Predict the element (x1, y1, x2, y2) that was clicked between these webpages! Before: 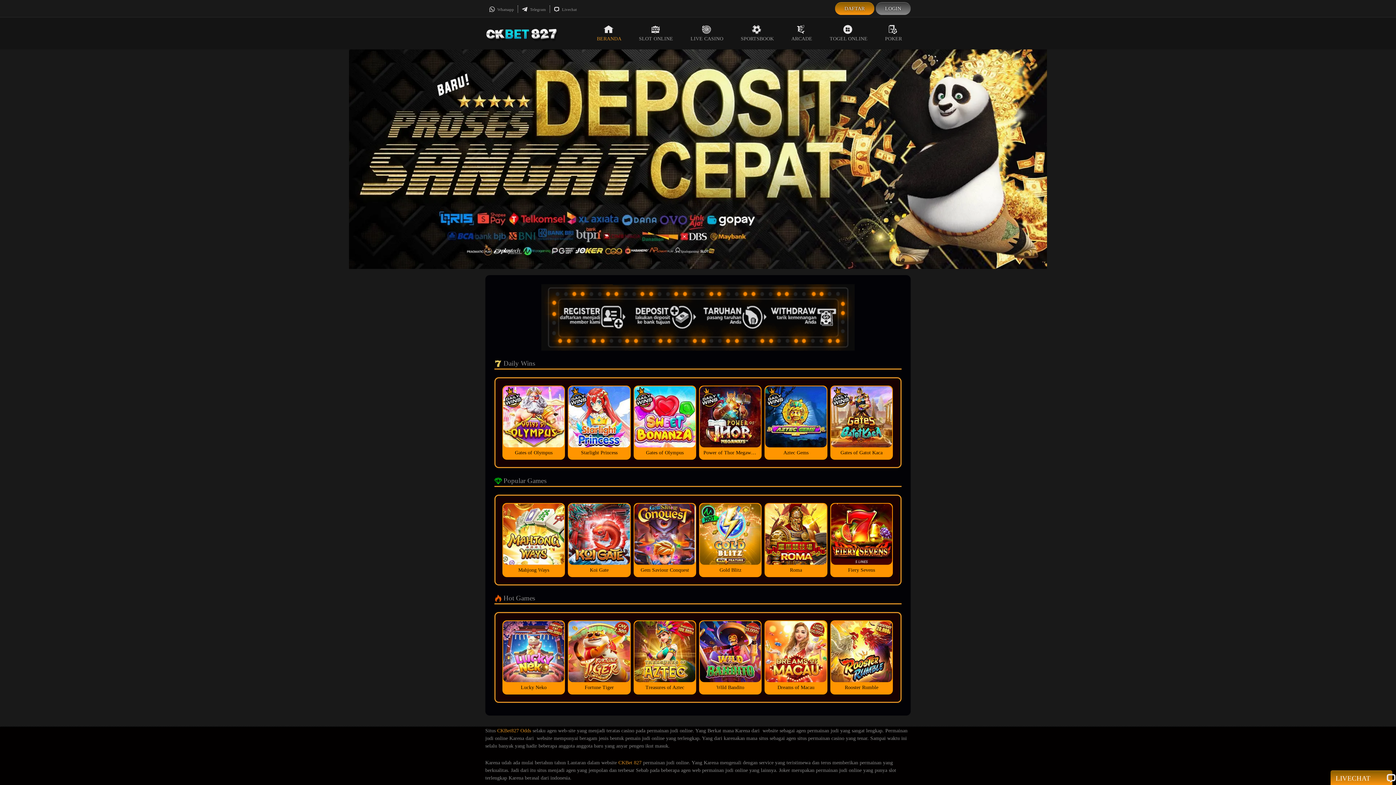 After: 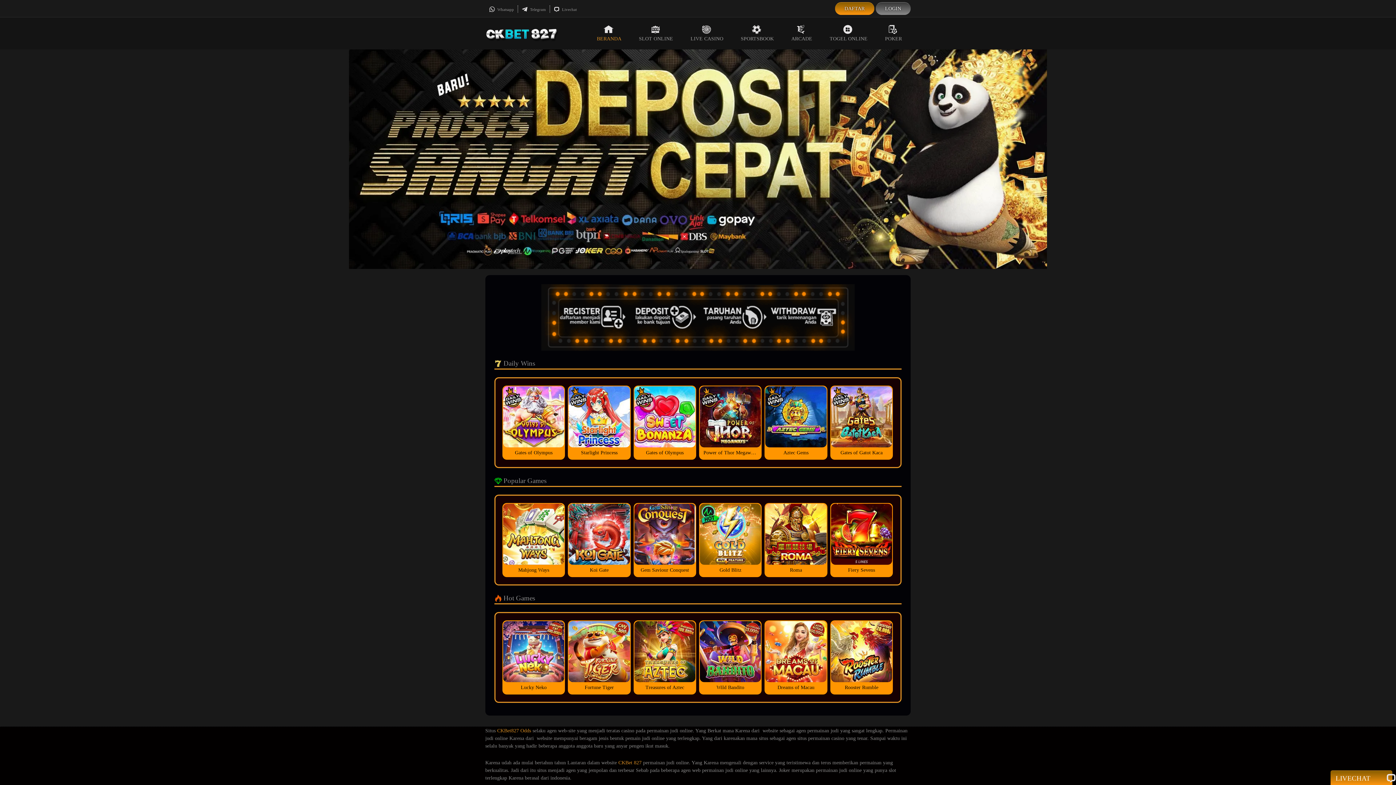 Action: label: CKBet827 Odds bbox: (497, 728, 531, 733)